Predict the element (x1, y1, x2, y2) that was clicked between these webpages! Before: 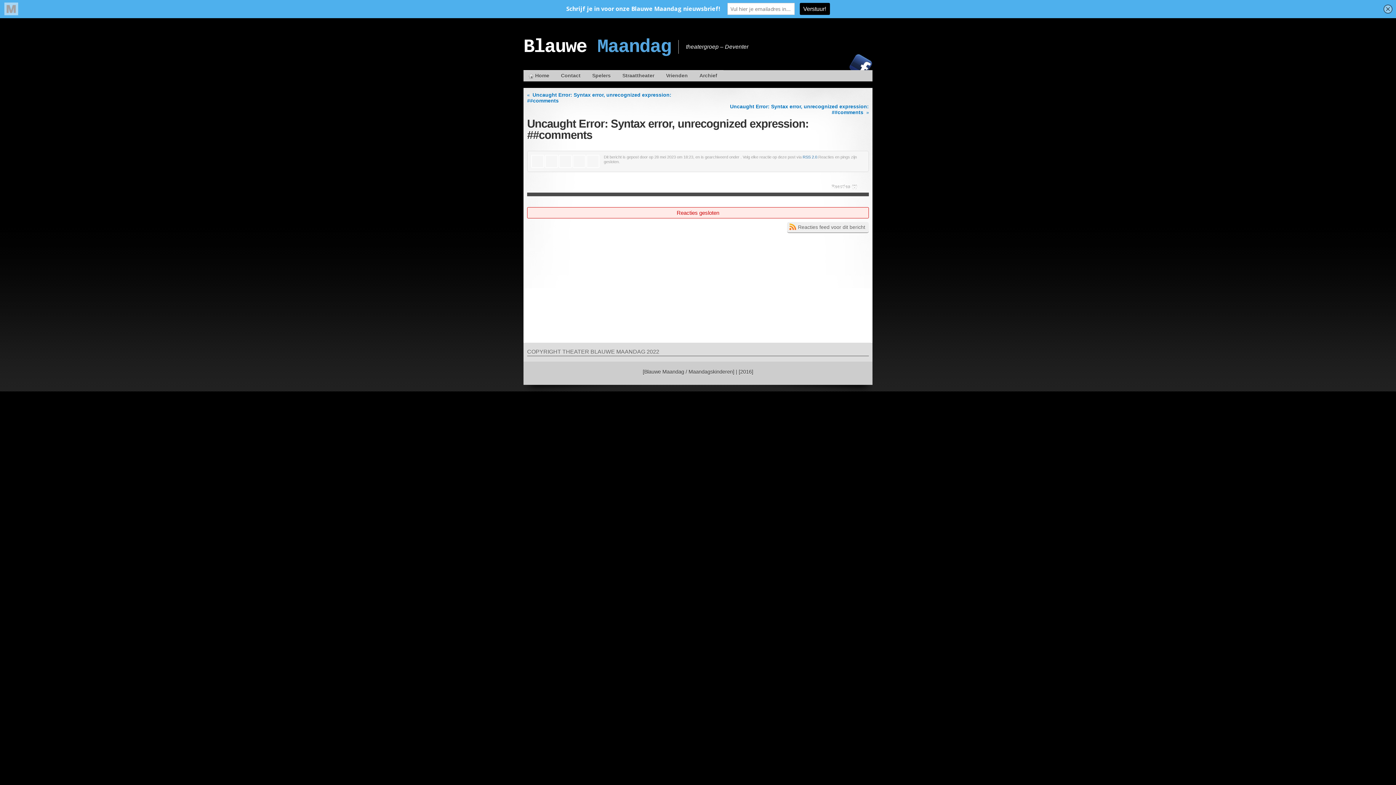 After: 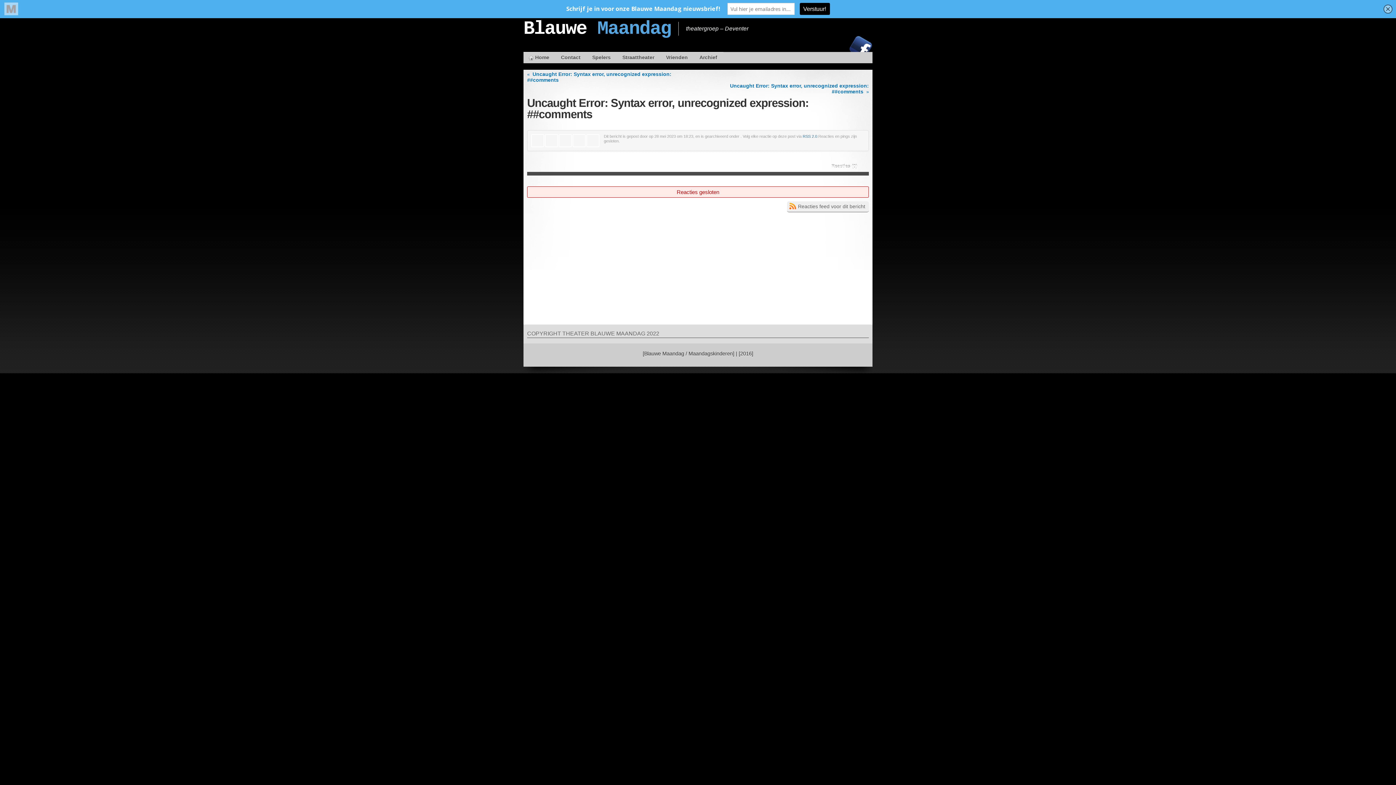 Action: bbox: (822, 181, 858, 192) label: Reacties (0)